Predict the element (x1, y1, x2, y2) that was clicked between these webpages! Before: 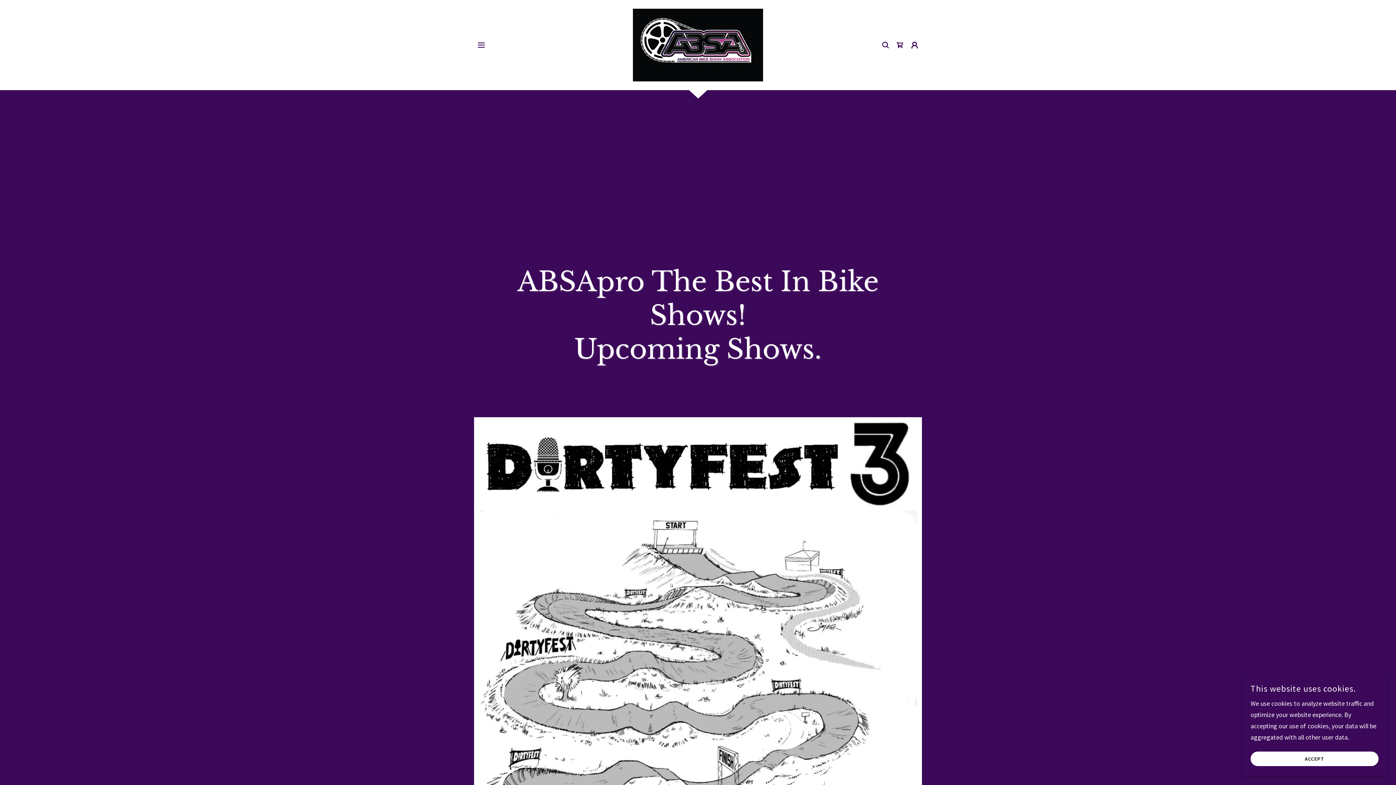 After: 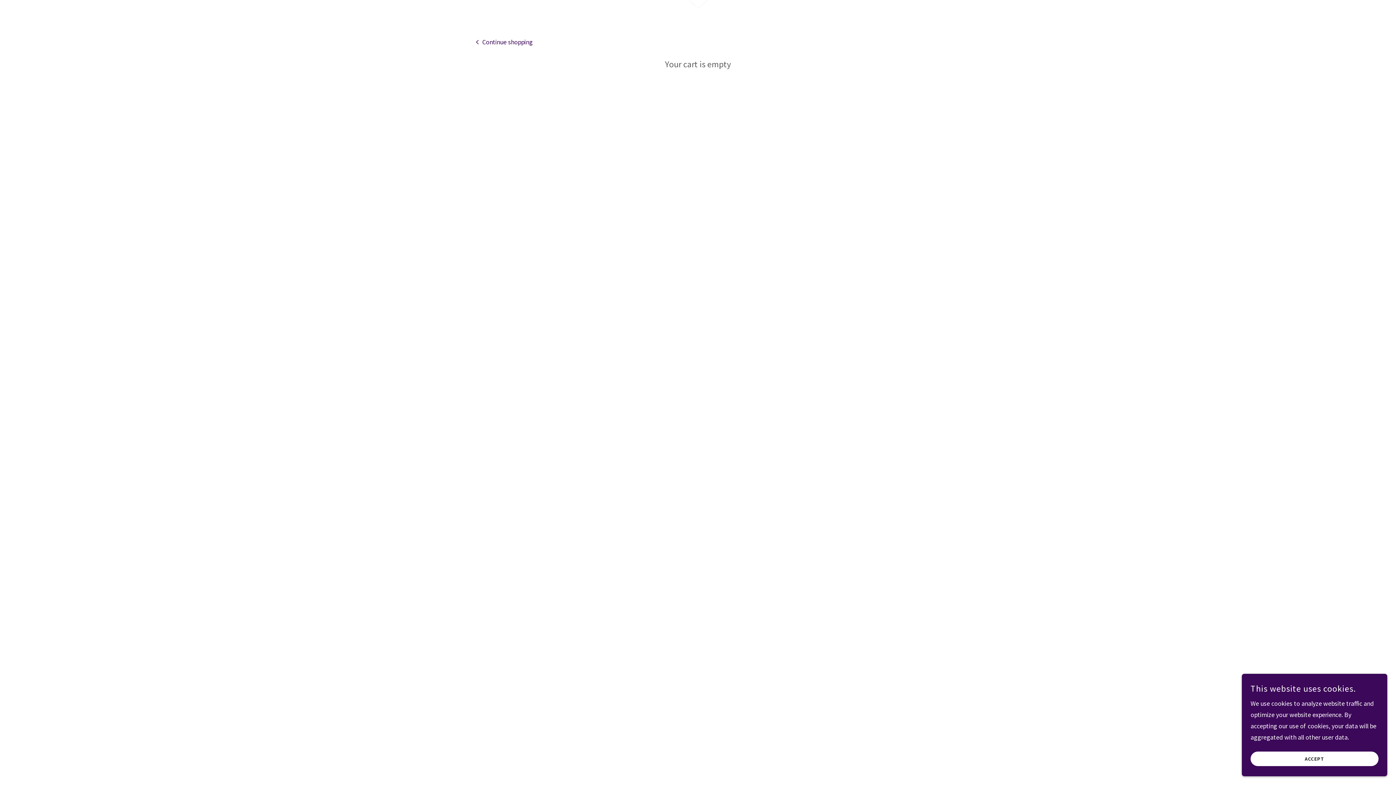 Action: label: Shopping Cart Icon bbox: (893, 37, 907, 52)